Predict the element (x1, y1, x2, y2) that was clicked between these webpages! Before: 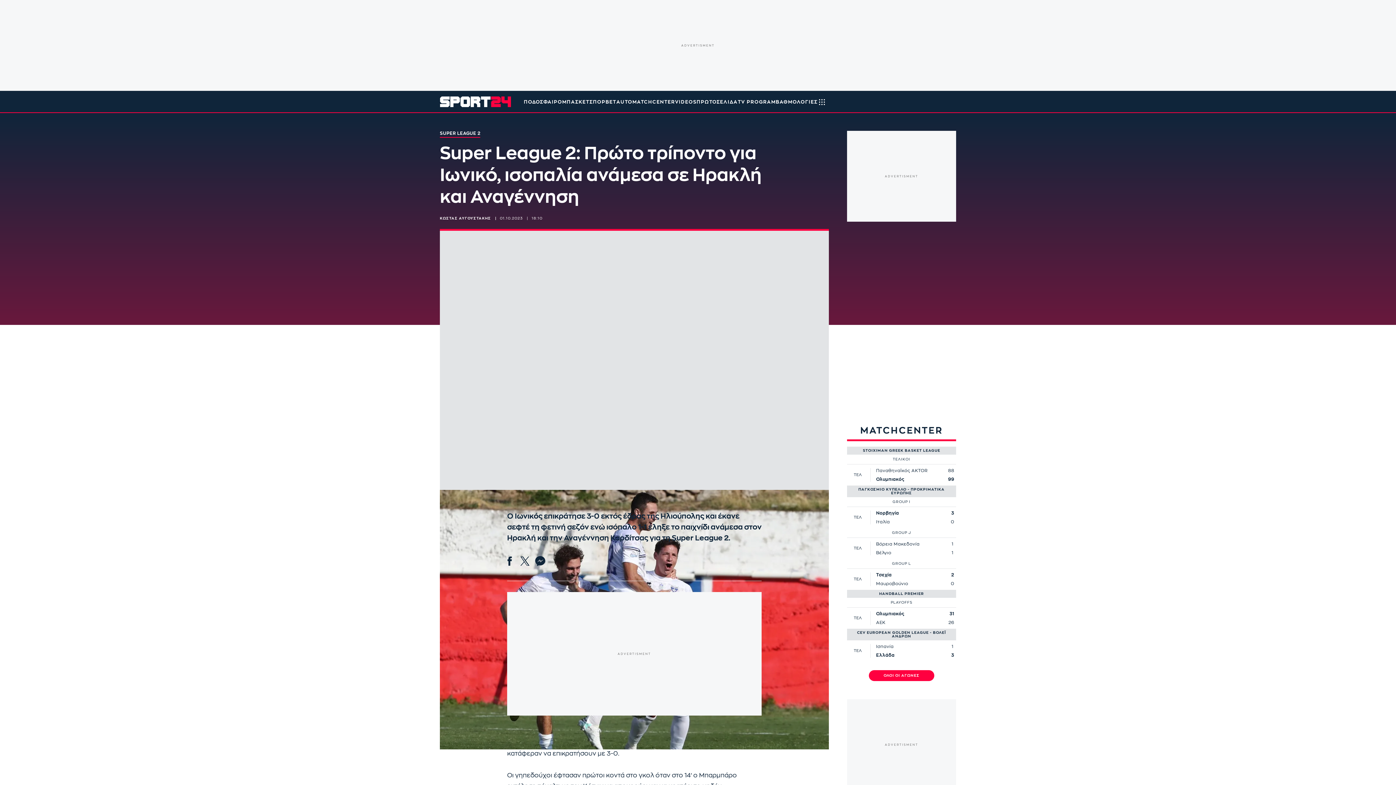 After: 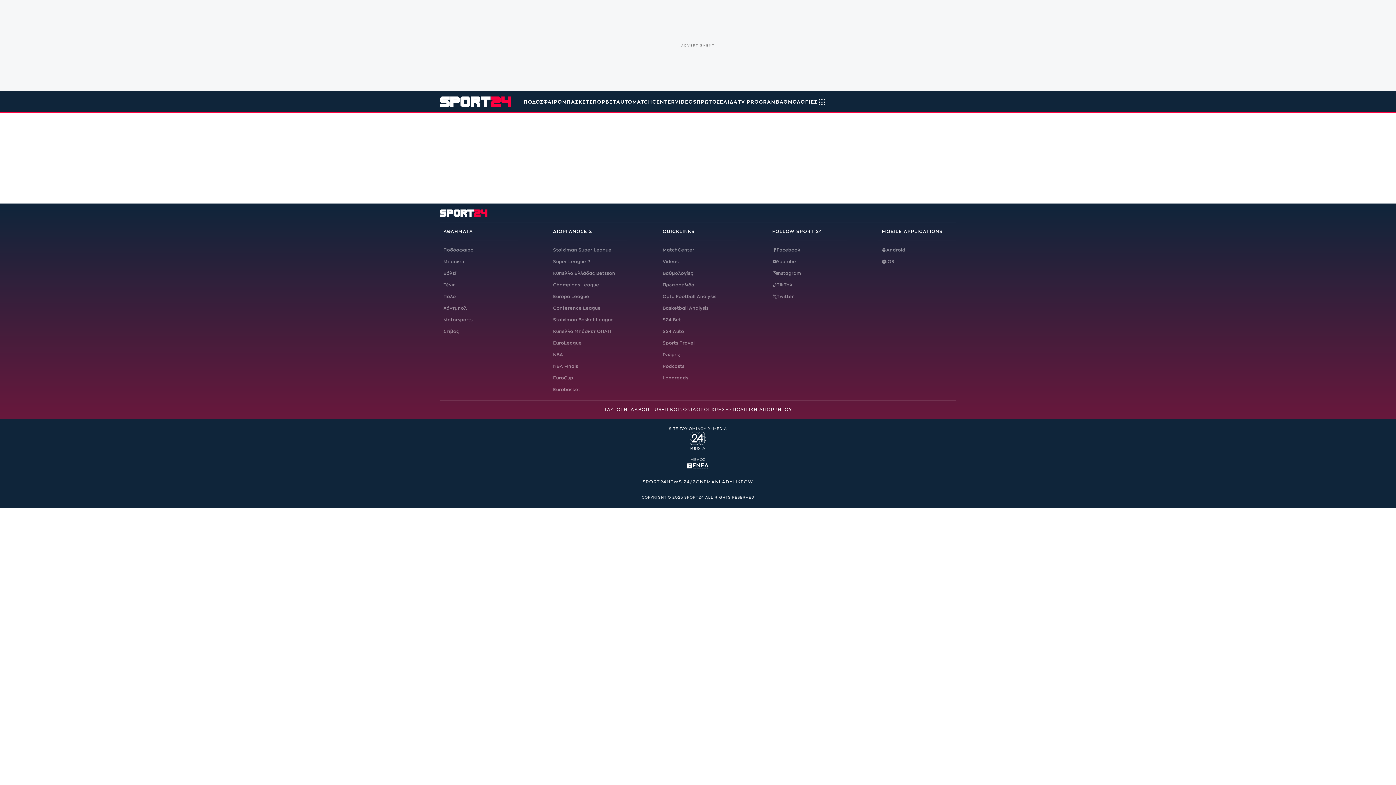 Action: label: ΒΑΘΜΟΛΟΓΙΕΣ bbox: (776, 90, 817, 112)